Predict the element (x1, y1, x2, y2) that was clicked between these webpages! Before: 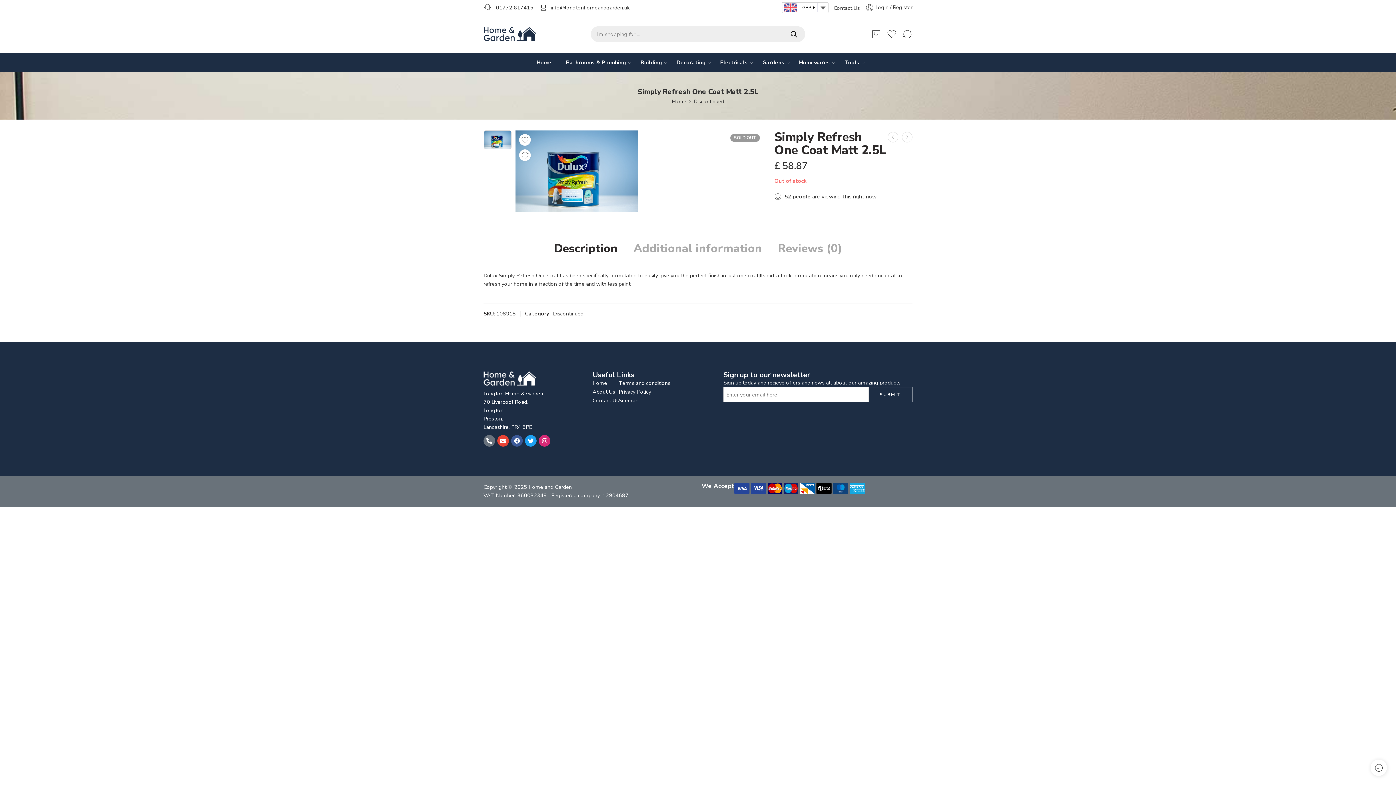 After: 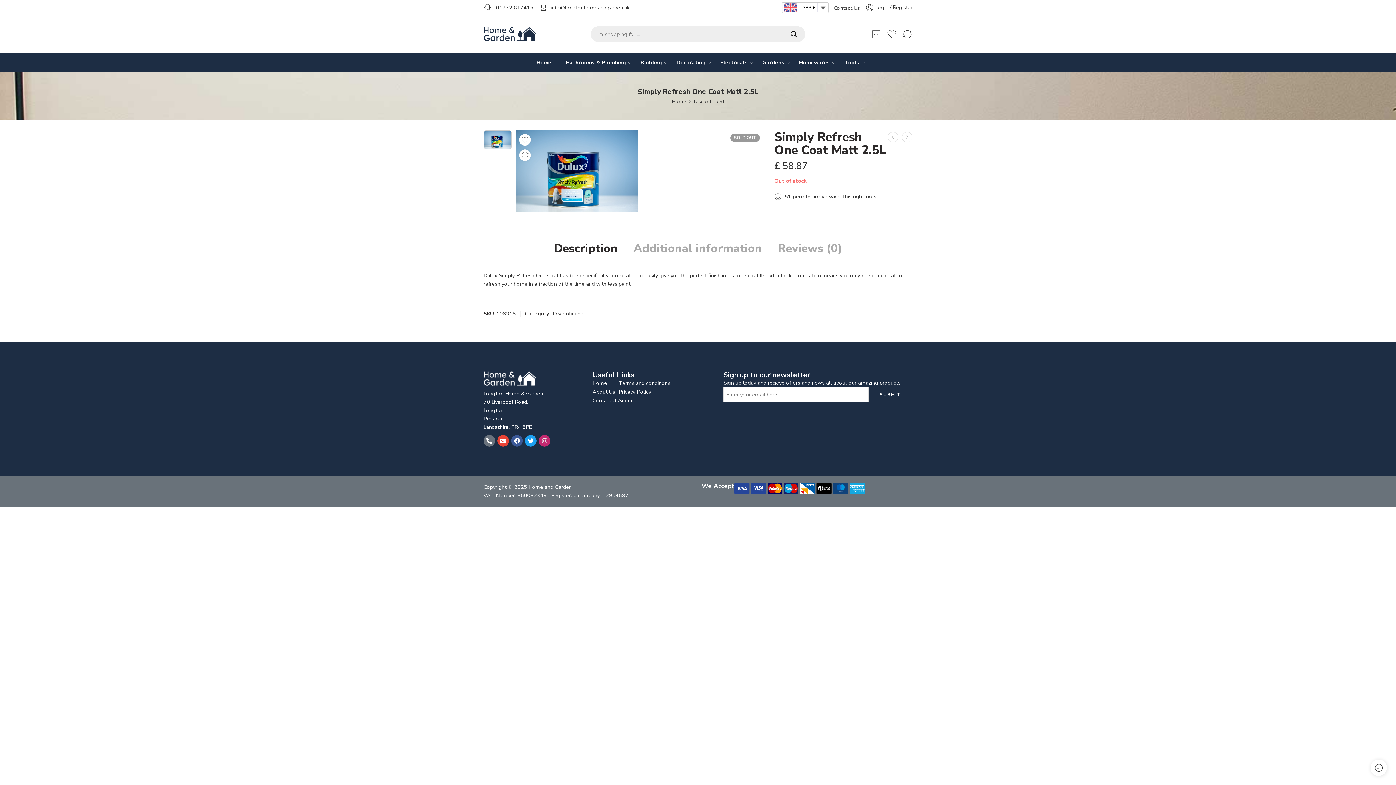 Action: bbox: (538, 435, 550, 447) label: Instagram